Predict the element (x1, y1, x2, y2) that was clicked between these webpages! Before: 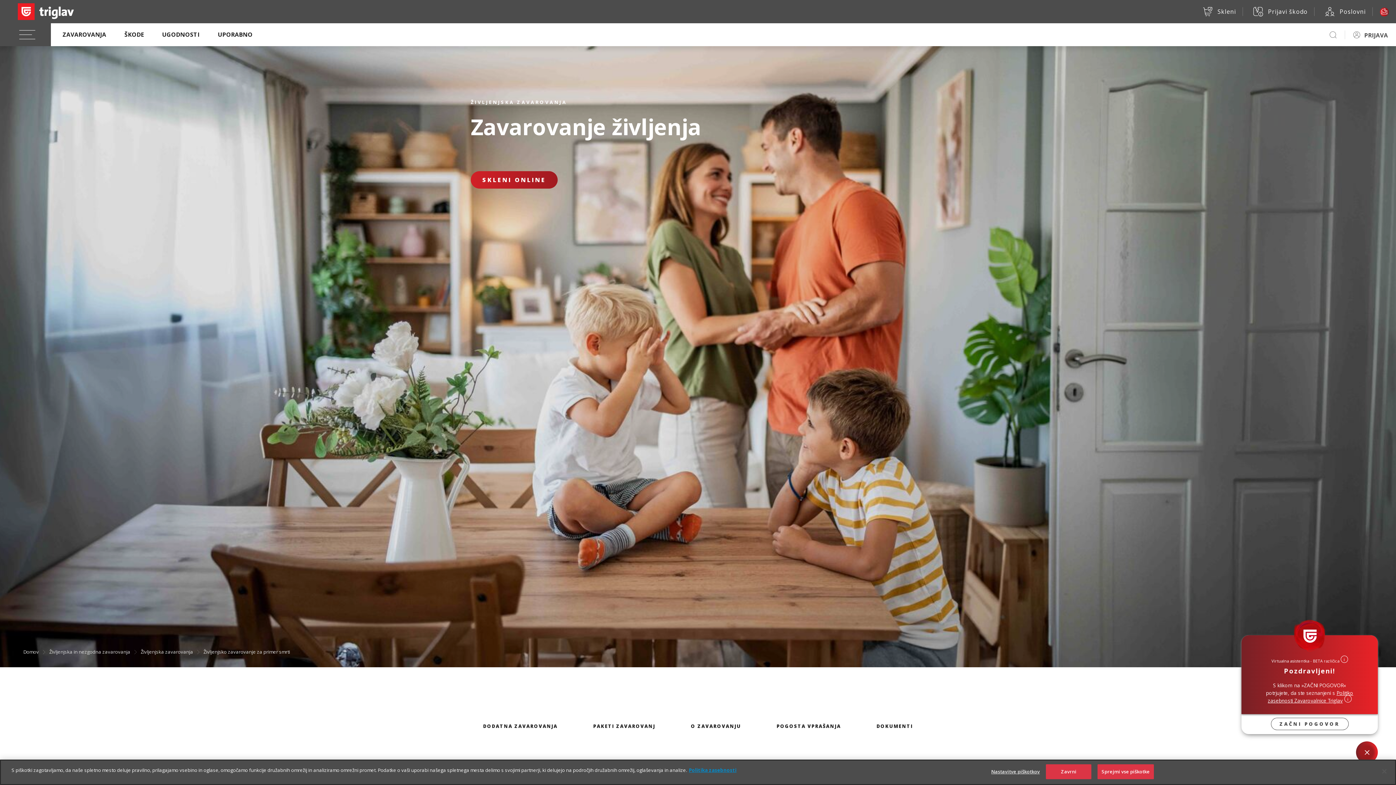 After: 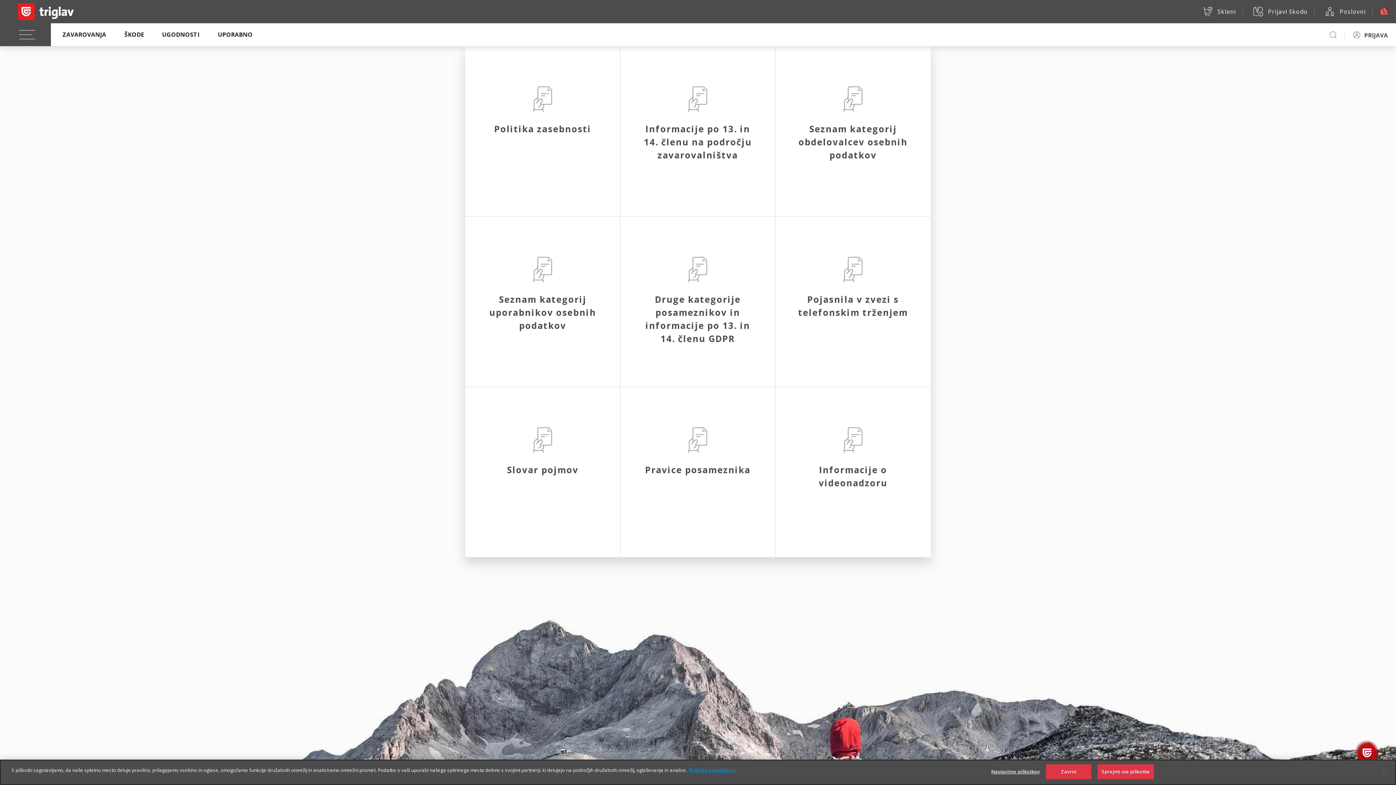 Action: label: Več informacij o zasebnosti bbox: (689, 767, 736, 773)